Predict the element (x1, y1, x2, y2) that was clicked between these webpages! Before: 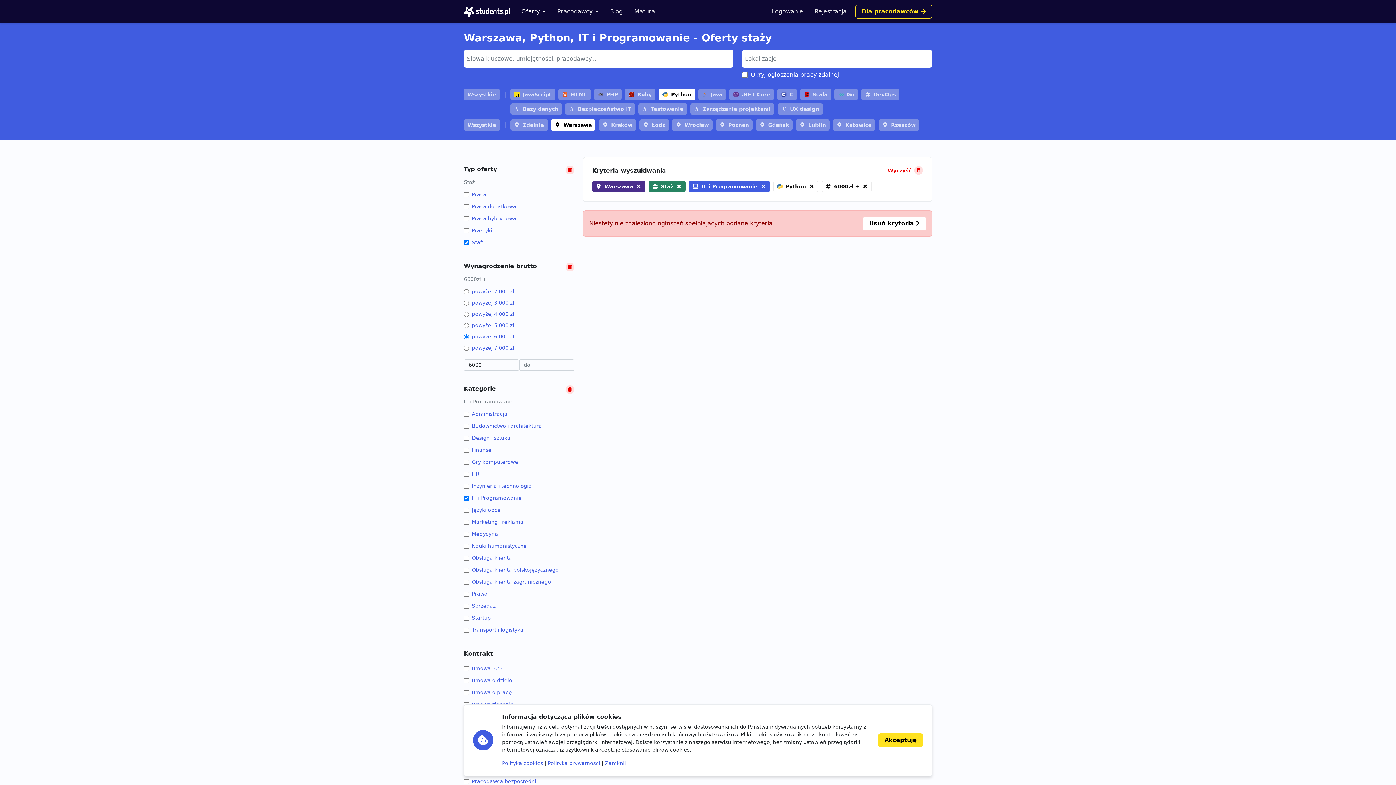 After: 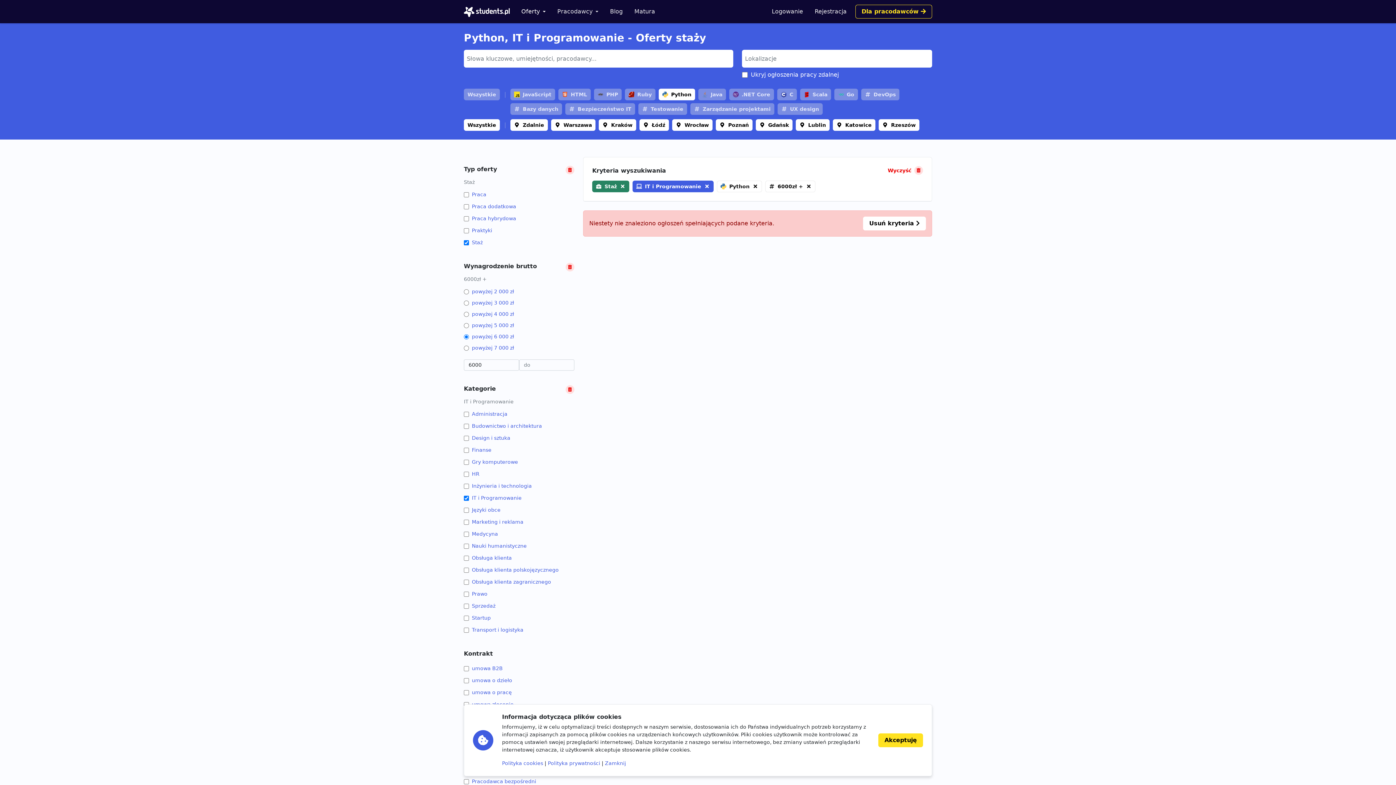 Action: bbox: (551, 119, 595, 130) label: Warszawa